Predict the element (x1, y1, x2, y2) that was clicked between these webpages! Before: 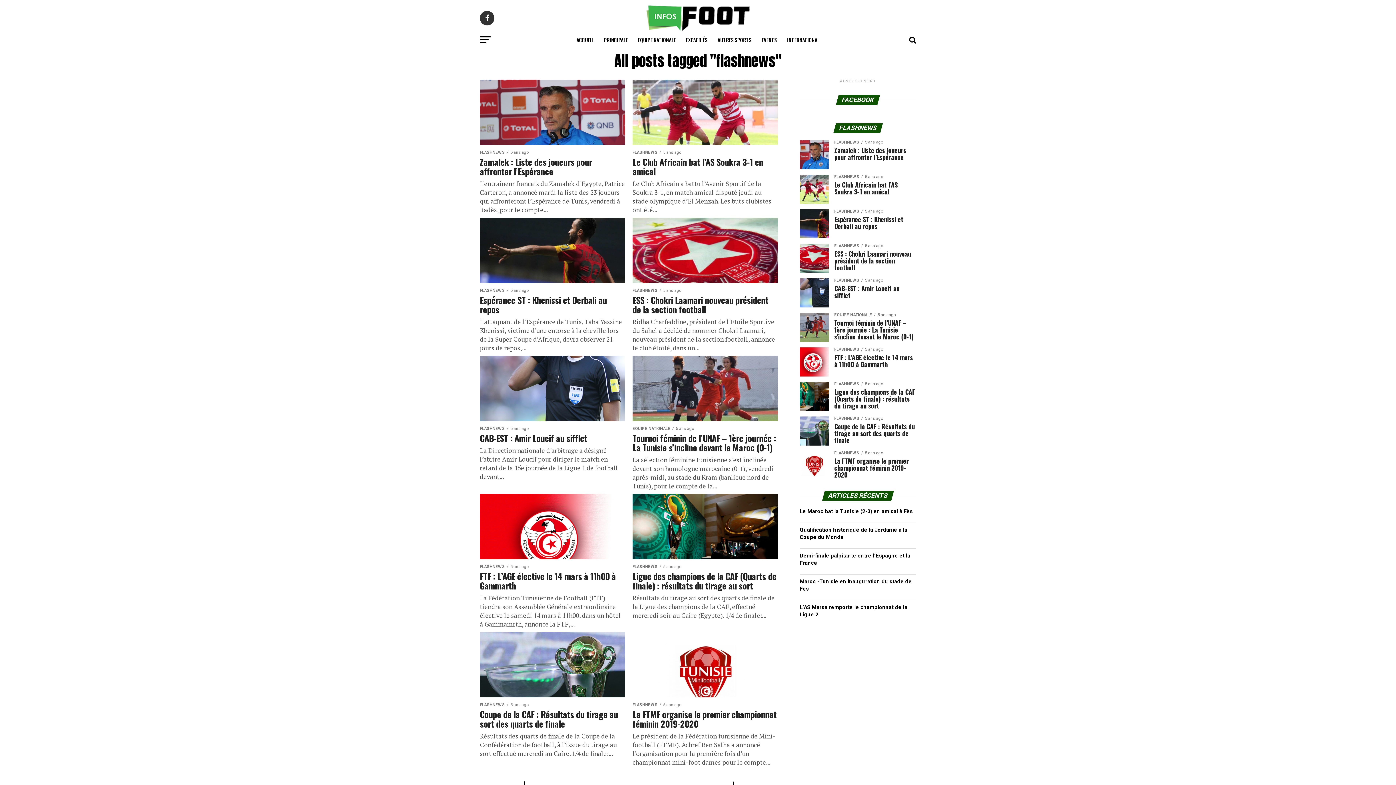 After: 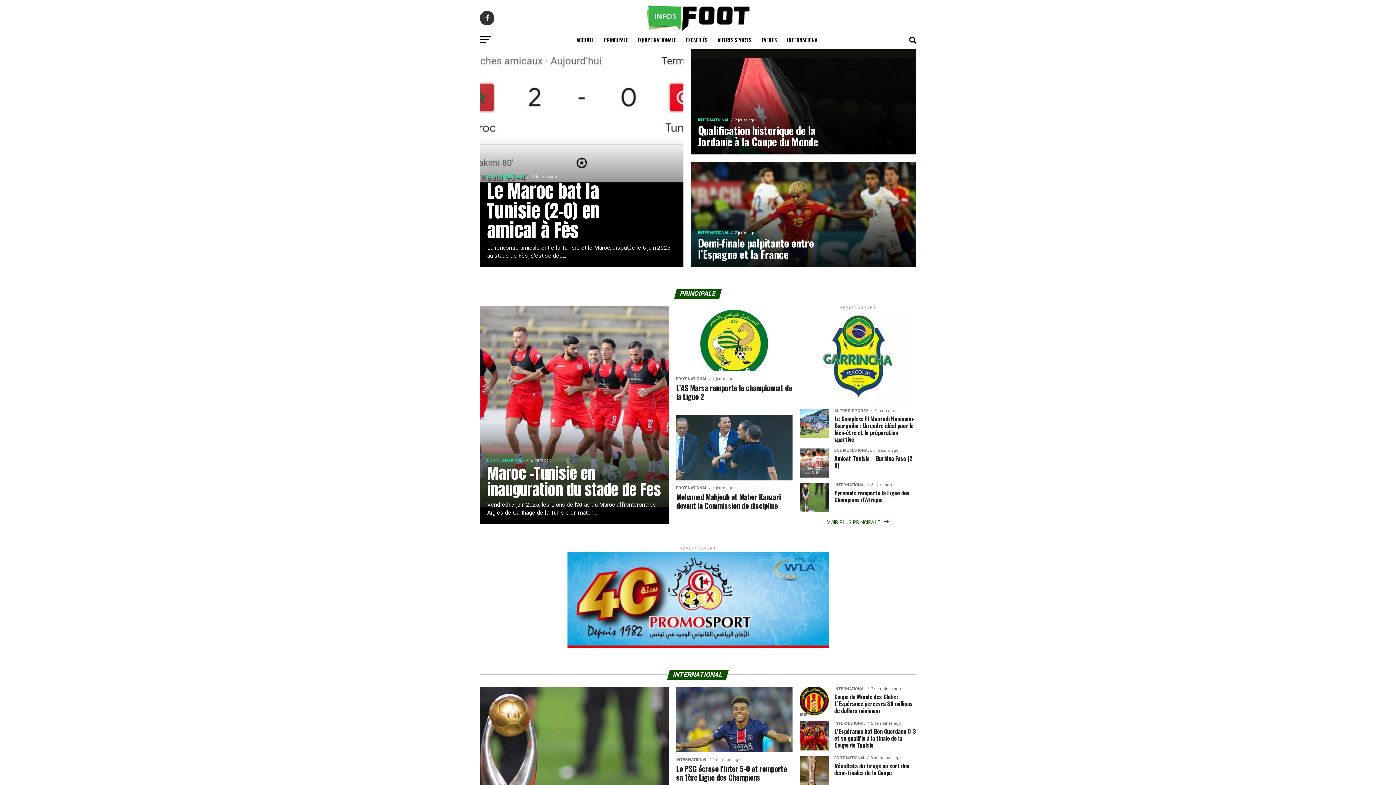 Action: bbox: (646, 25, 749, 32)